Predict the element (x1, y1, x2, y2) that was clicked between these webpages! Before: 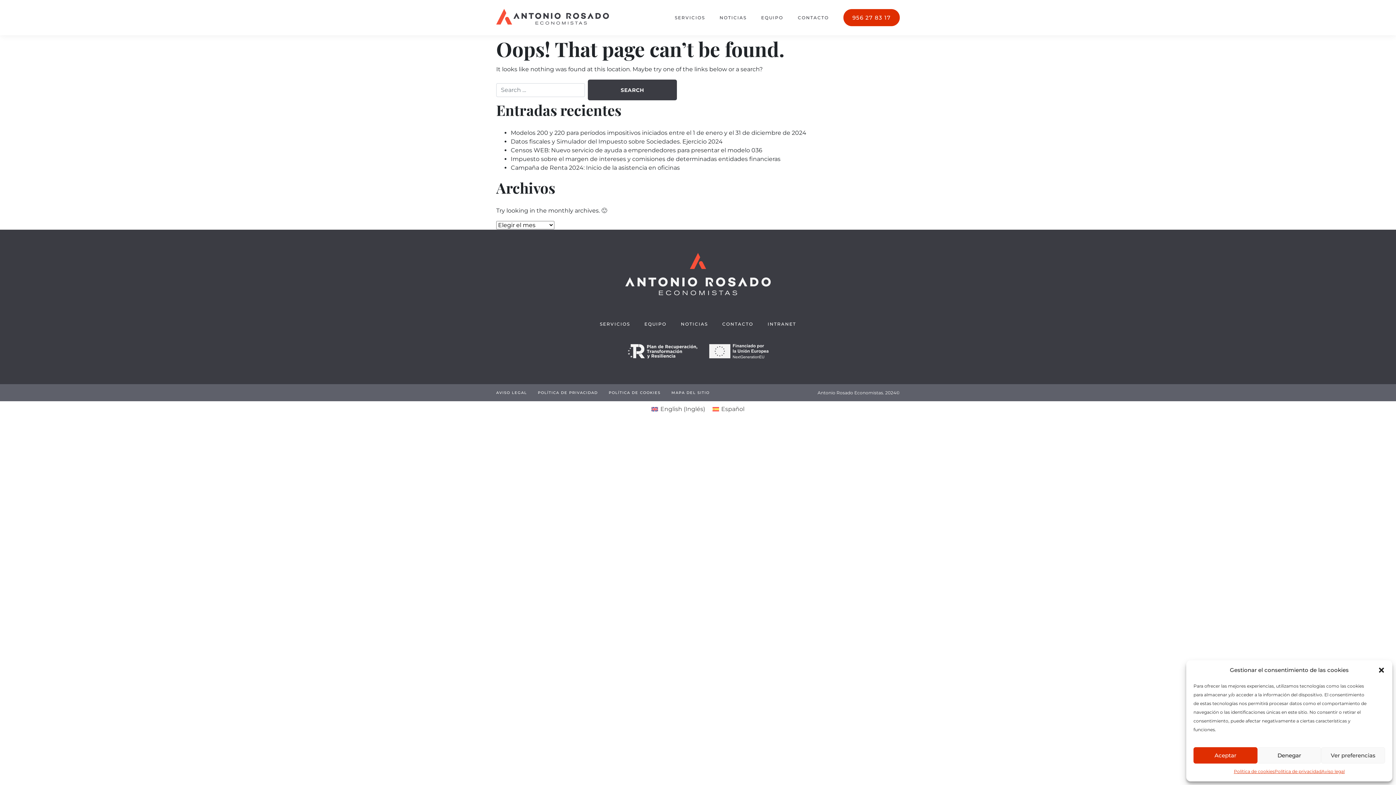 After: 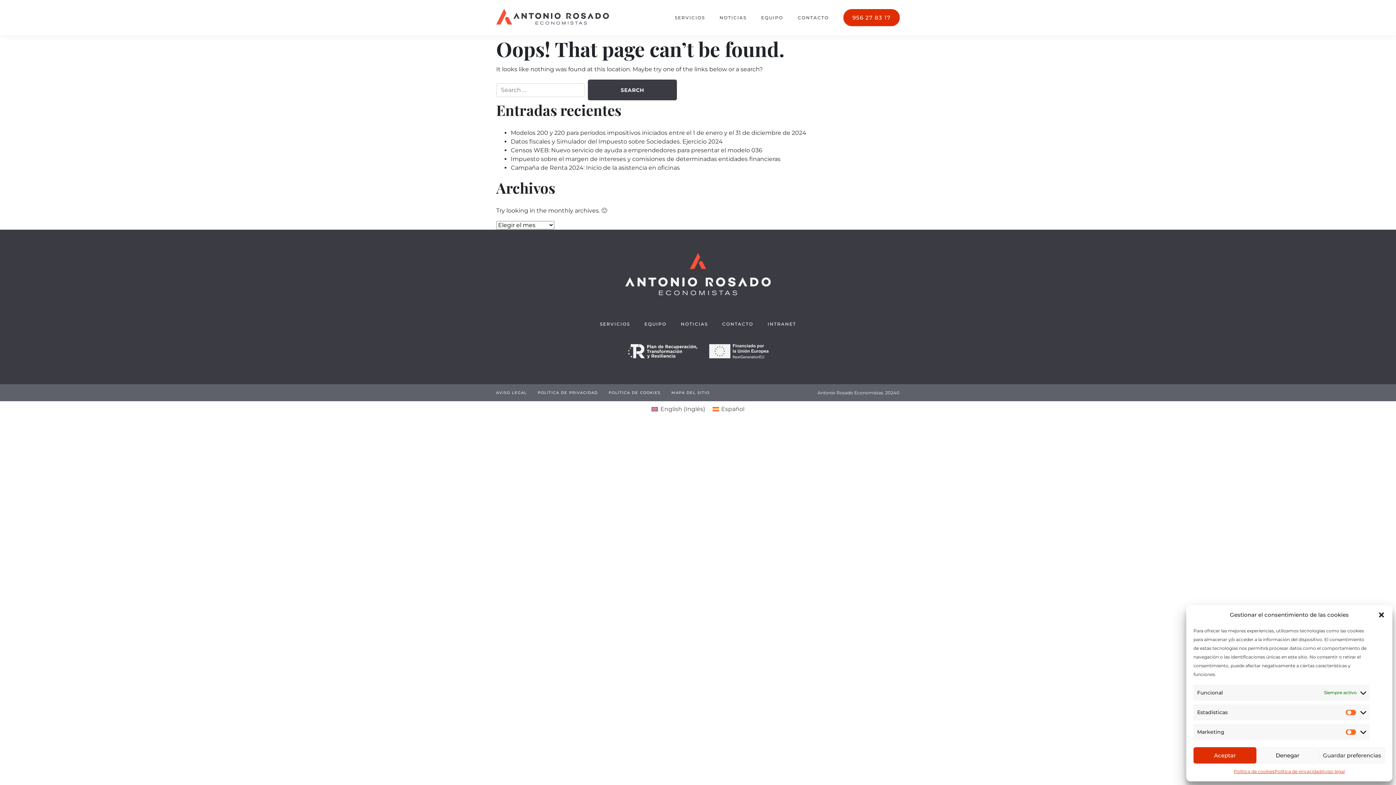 Action: bbox: (1321, 747, 1385, 764) label: Ver preferencias